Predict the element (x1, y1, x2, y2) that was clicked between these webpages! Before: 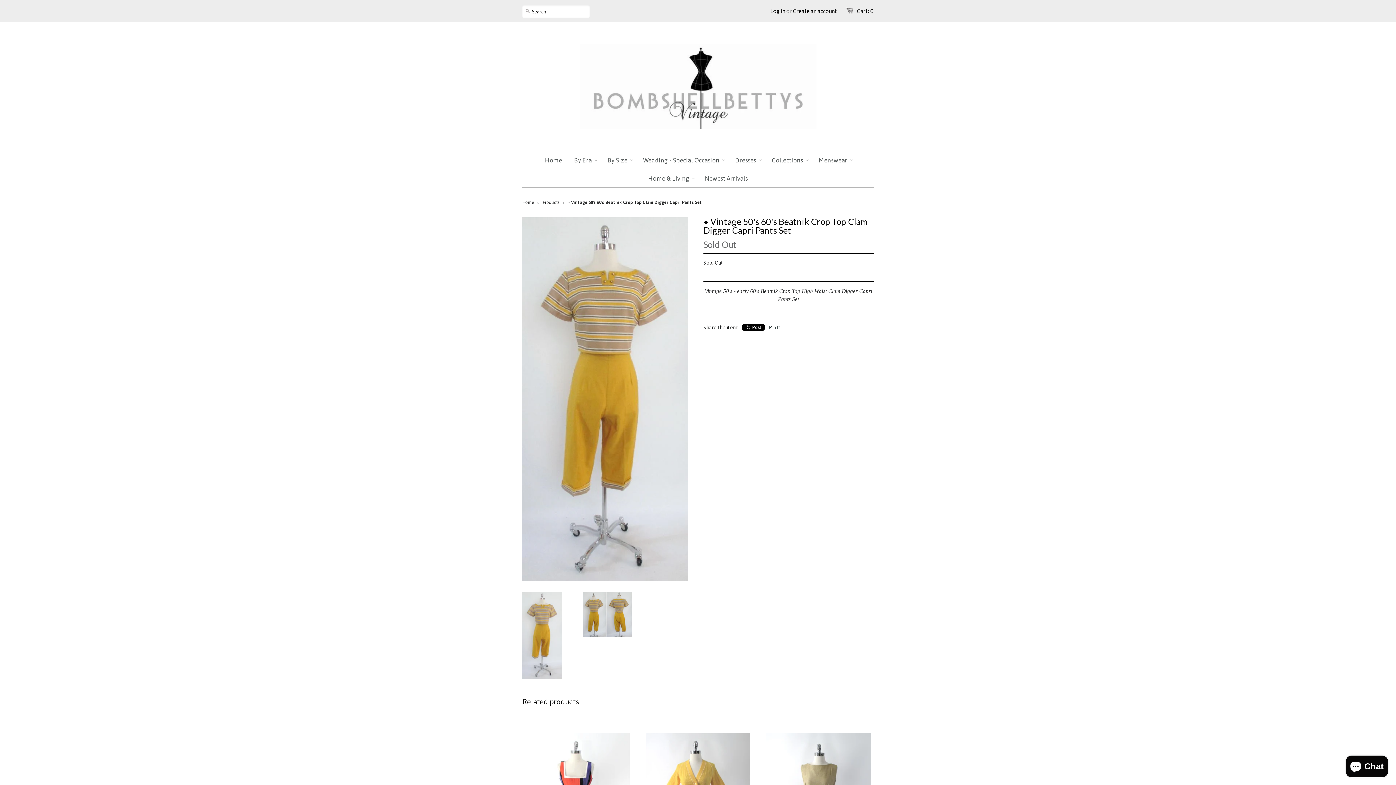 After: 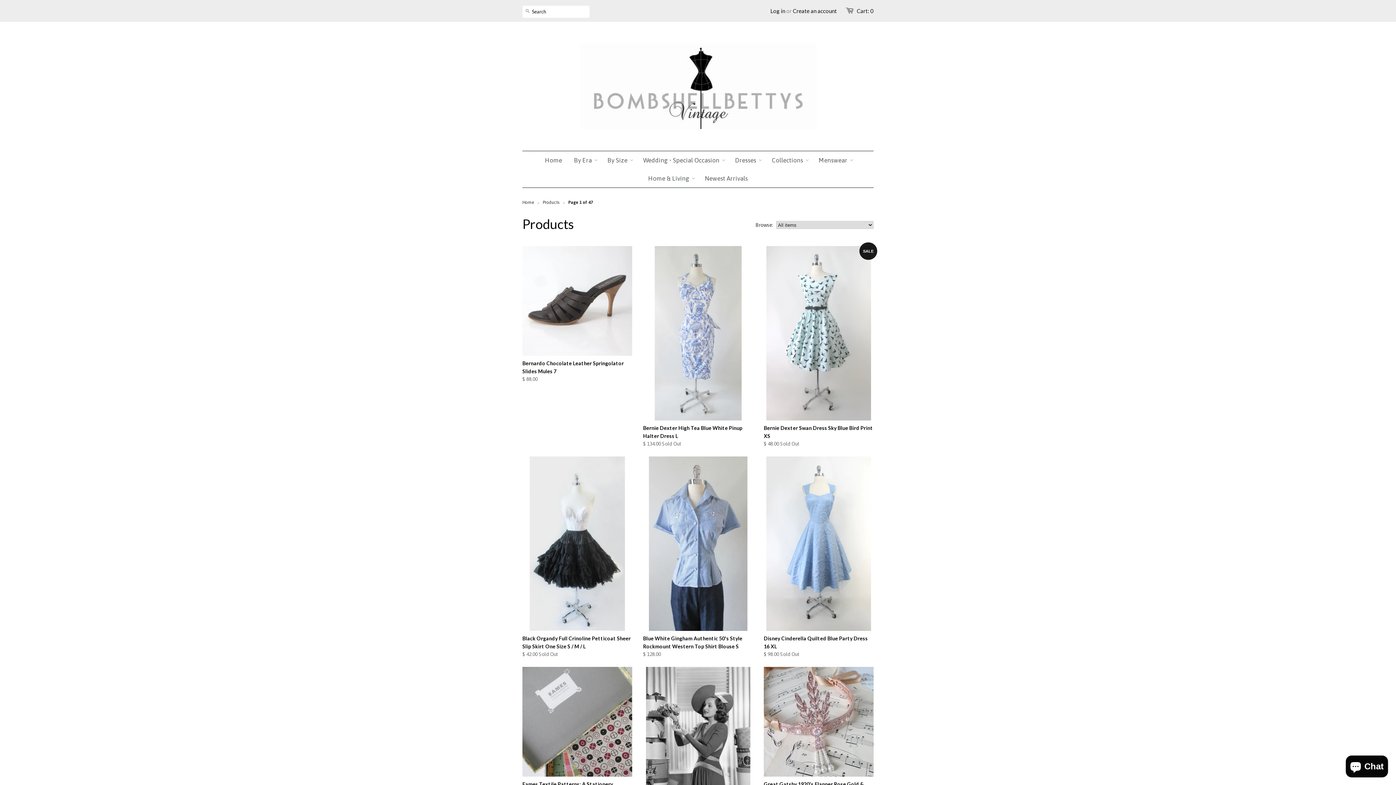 Action: bbox: (542, 200, 559, 205) label: Products